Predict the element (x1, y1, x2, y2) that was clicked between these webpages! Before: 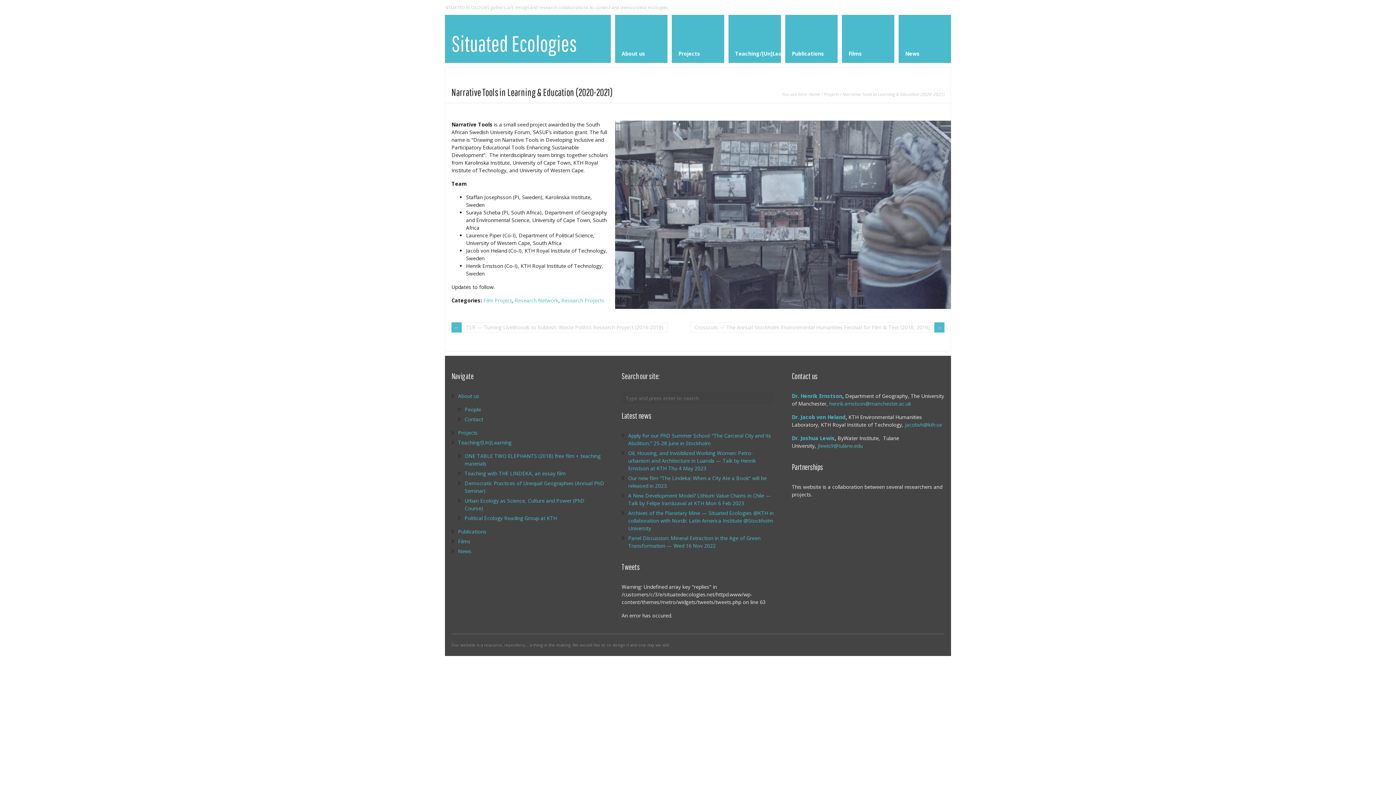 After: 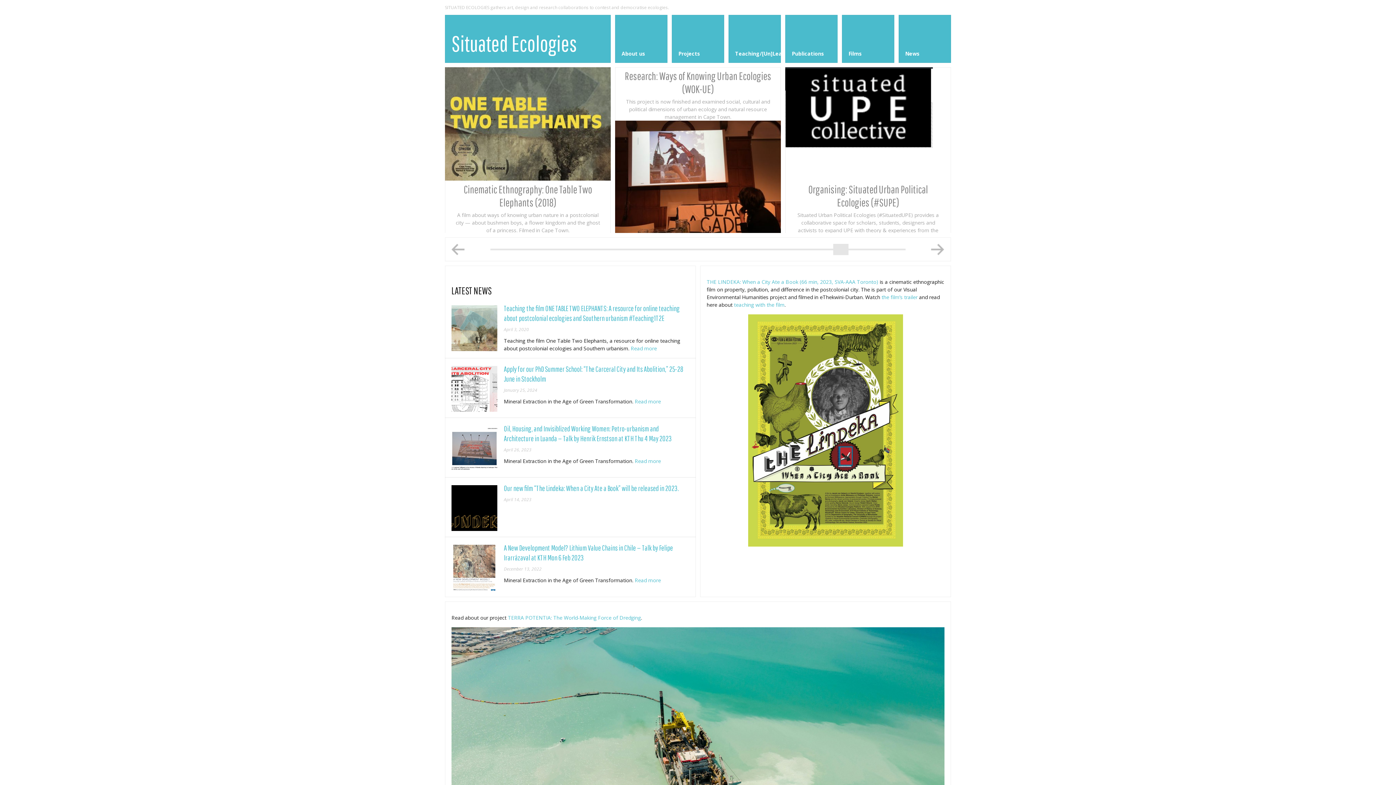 Action: label: Home bbox: (809, 91, 820, 97)